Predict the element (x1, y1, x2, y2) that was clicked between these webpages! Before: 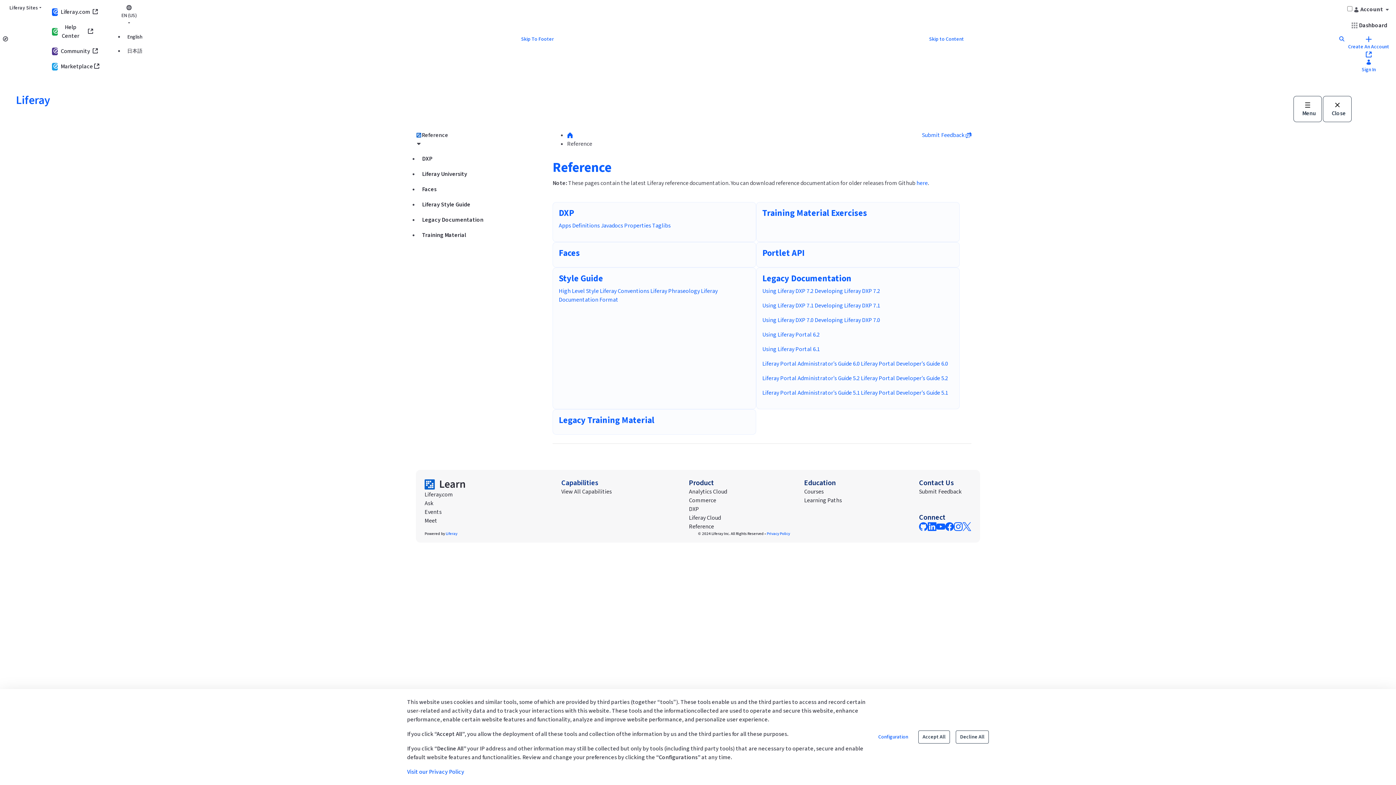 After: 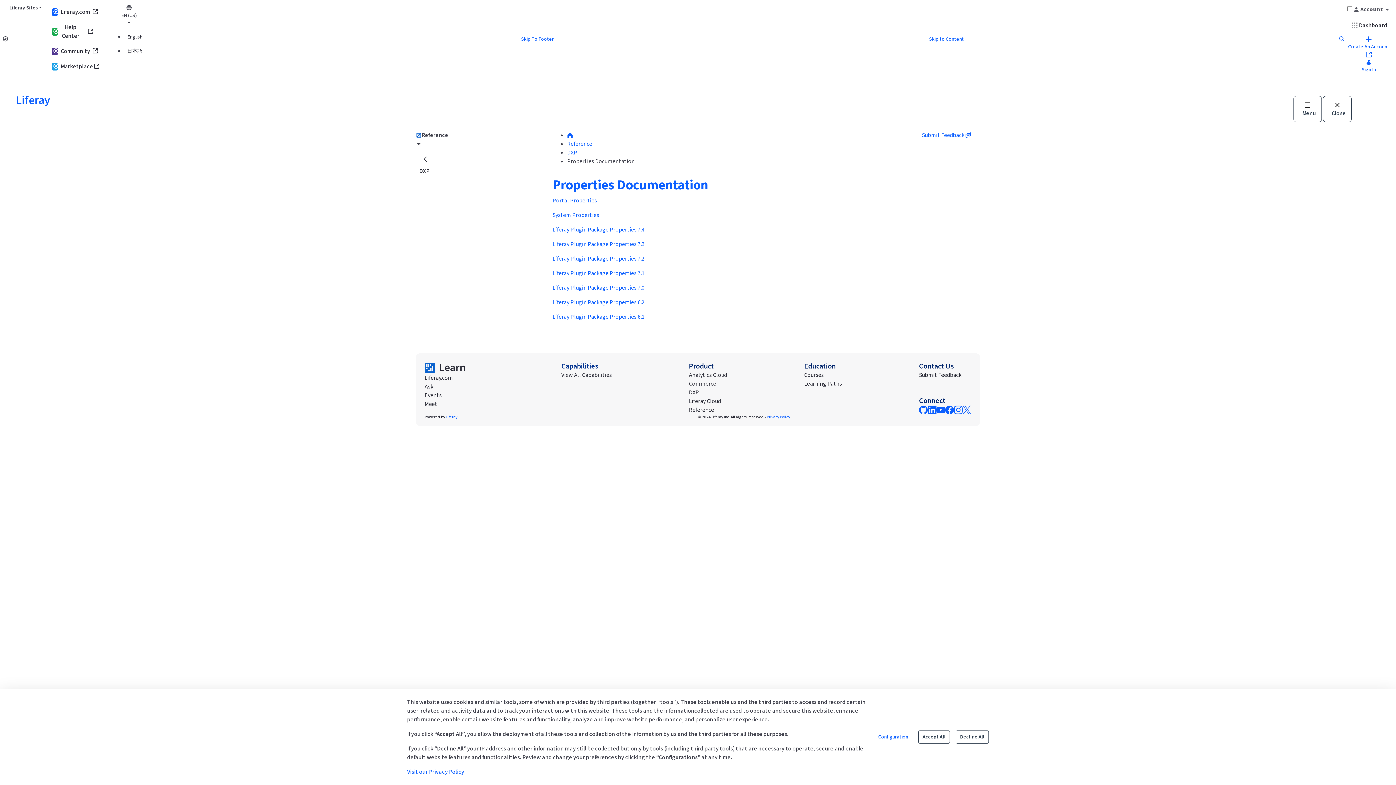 Action: label: Properties bbox: (624, 221, 651, 229)